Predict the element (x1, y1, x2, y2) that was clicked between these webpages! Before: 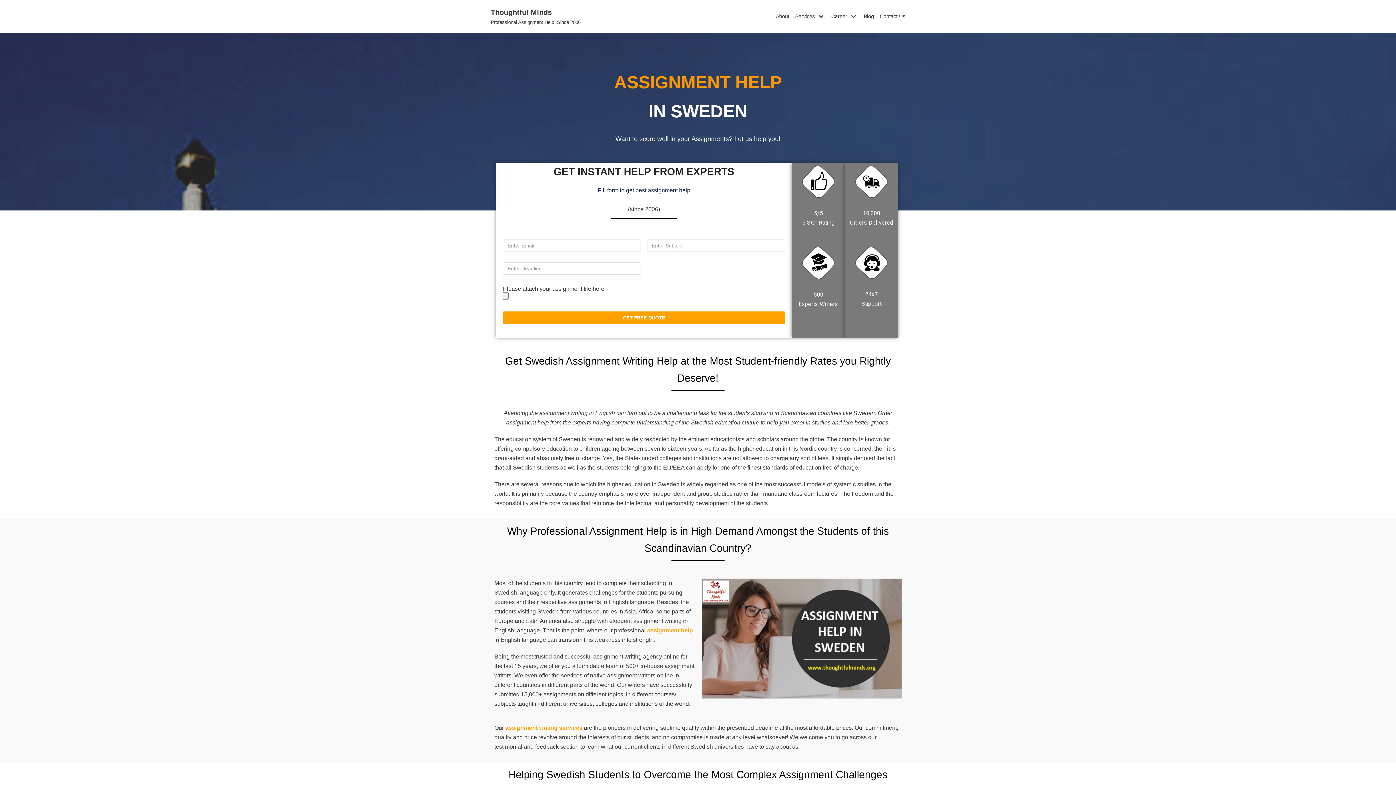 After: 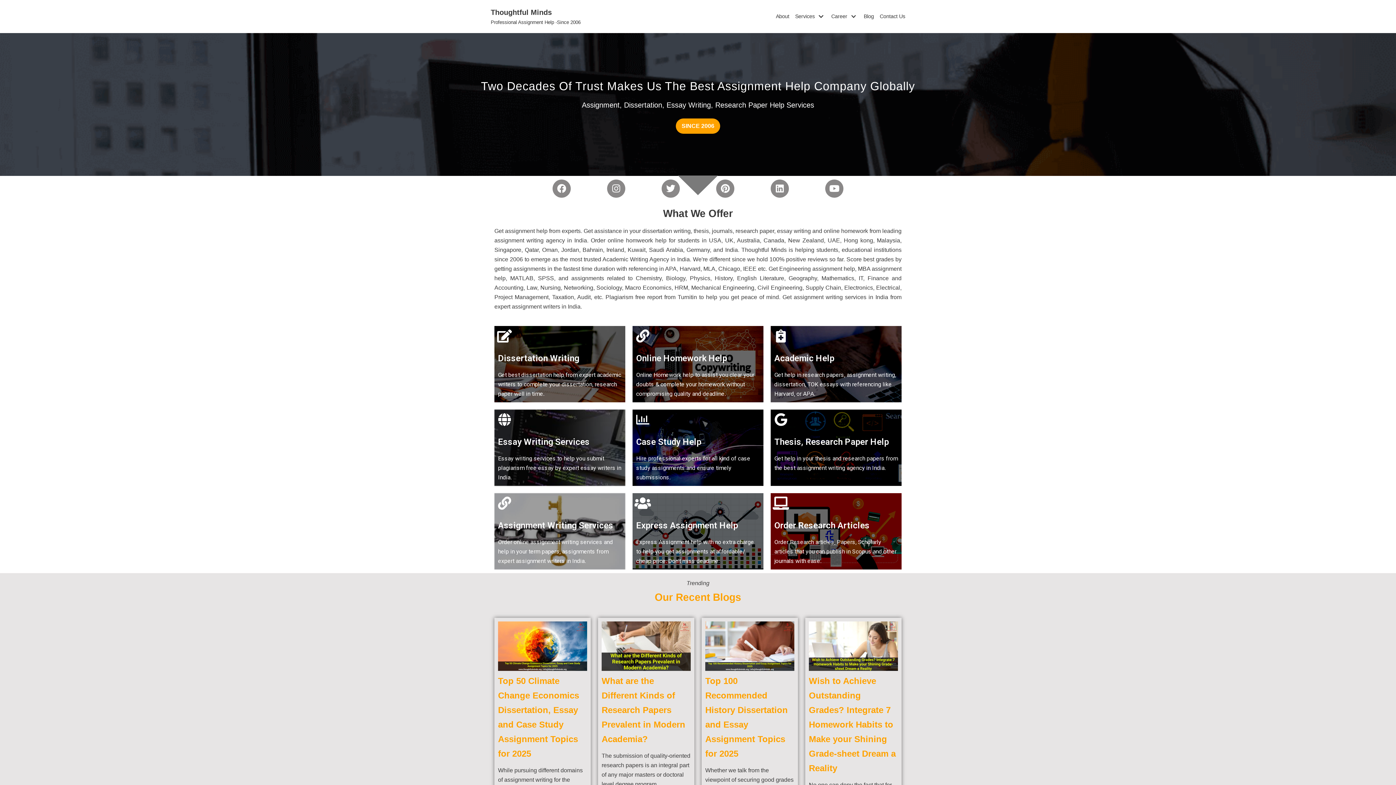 Action: bbox: (490, 6, 580, 26) label: Thoughtful Minds   